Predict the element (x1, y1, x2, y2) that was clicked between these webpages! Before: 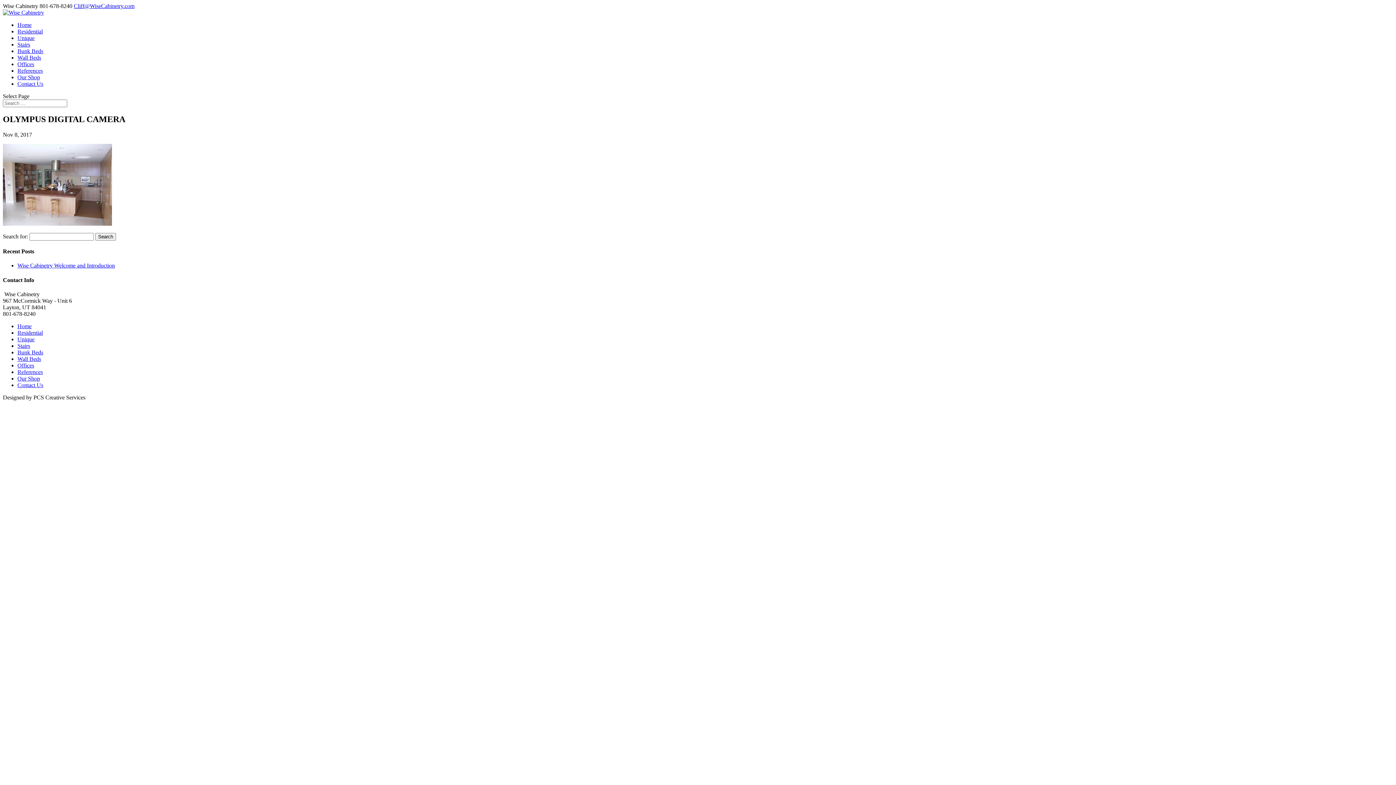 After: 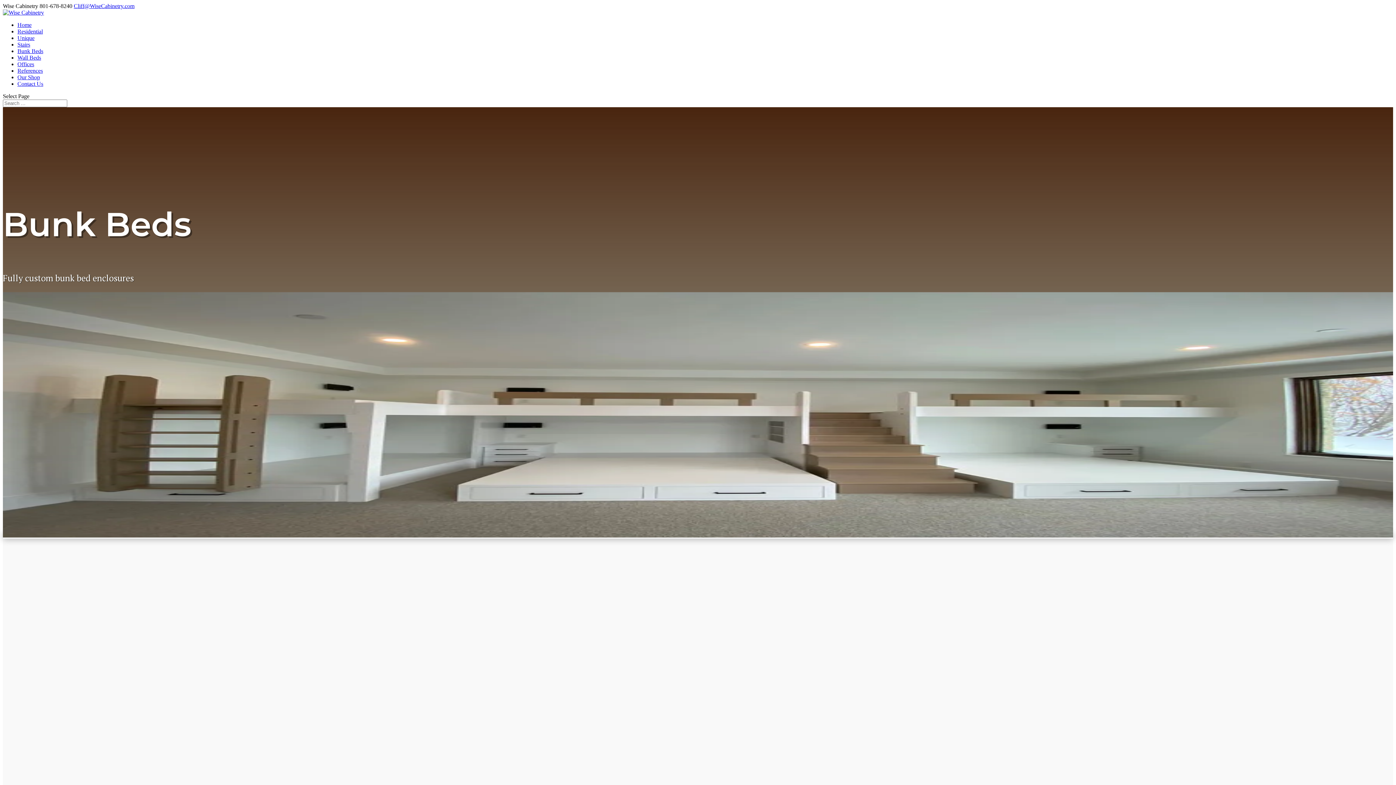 Action: bbox: (17, 349, 43, 355) label: Bunk Beds